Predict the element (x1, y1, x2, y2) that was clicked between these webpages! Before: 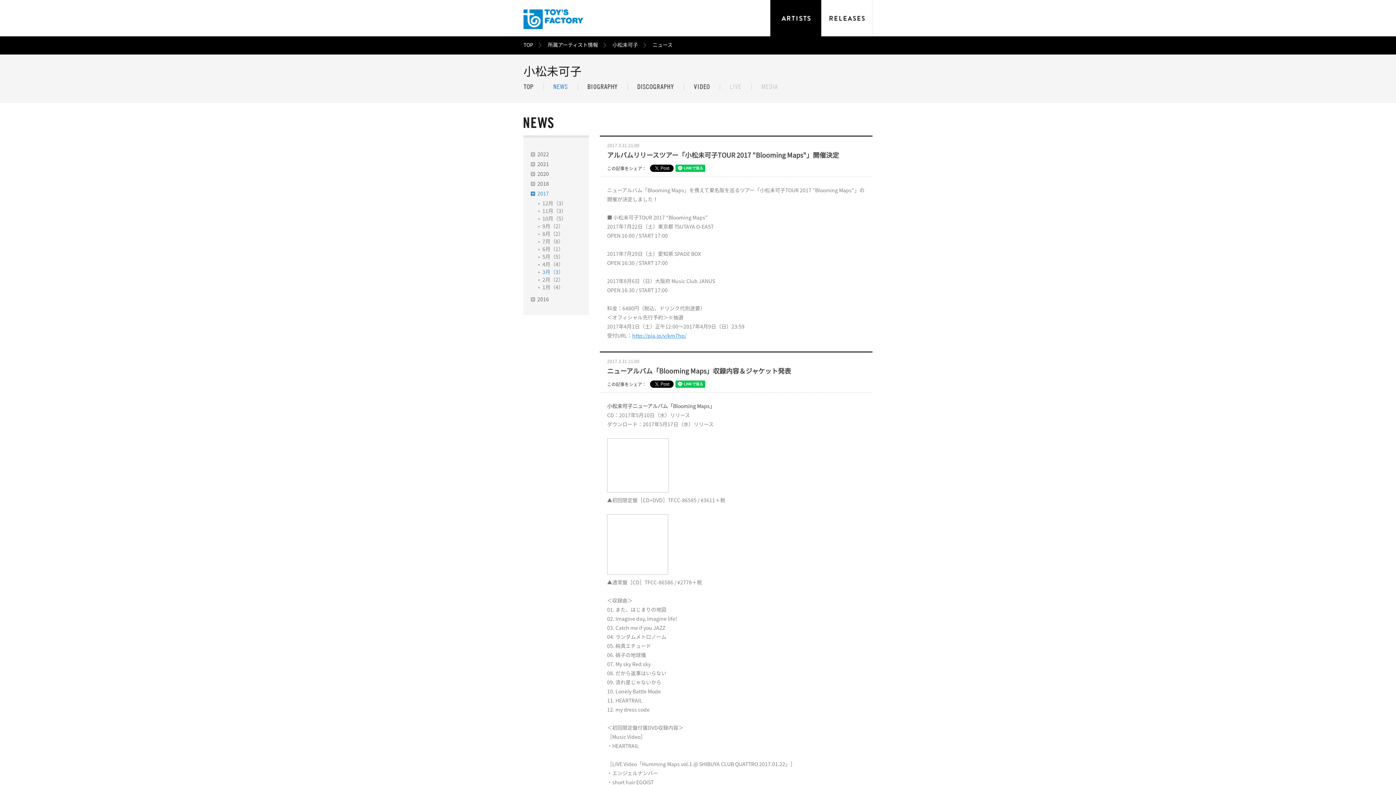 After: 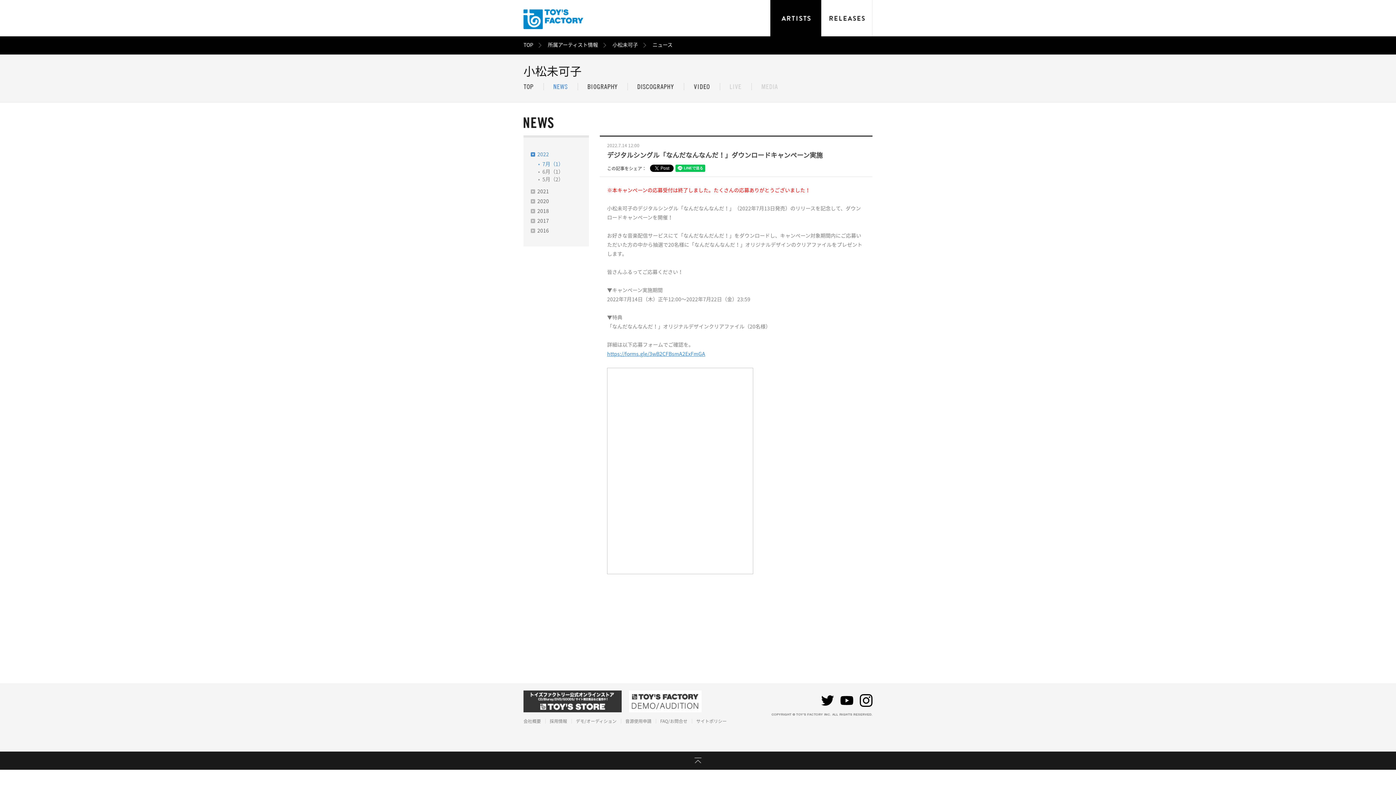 Action: bbox: (543, 77, 577, 95)